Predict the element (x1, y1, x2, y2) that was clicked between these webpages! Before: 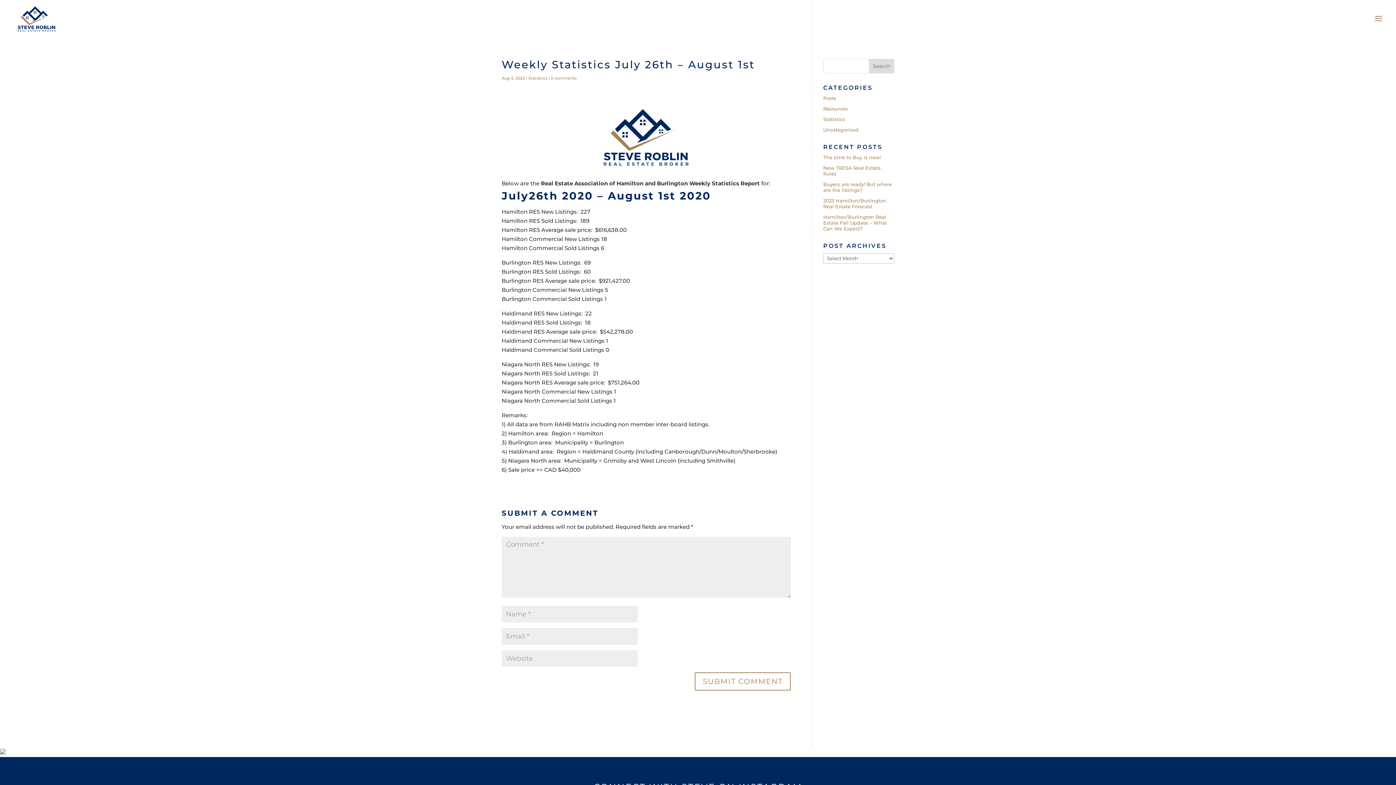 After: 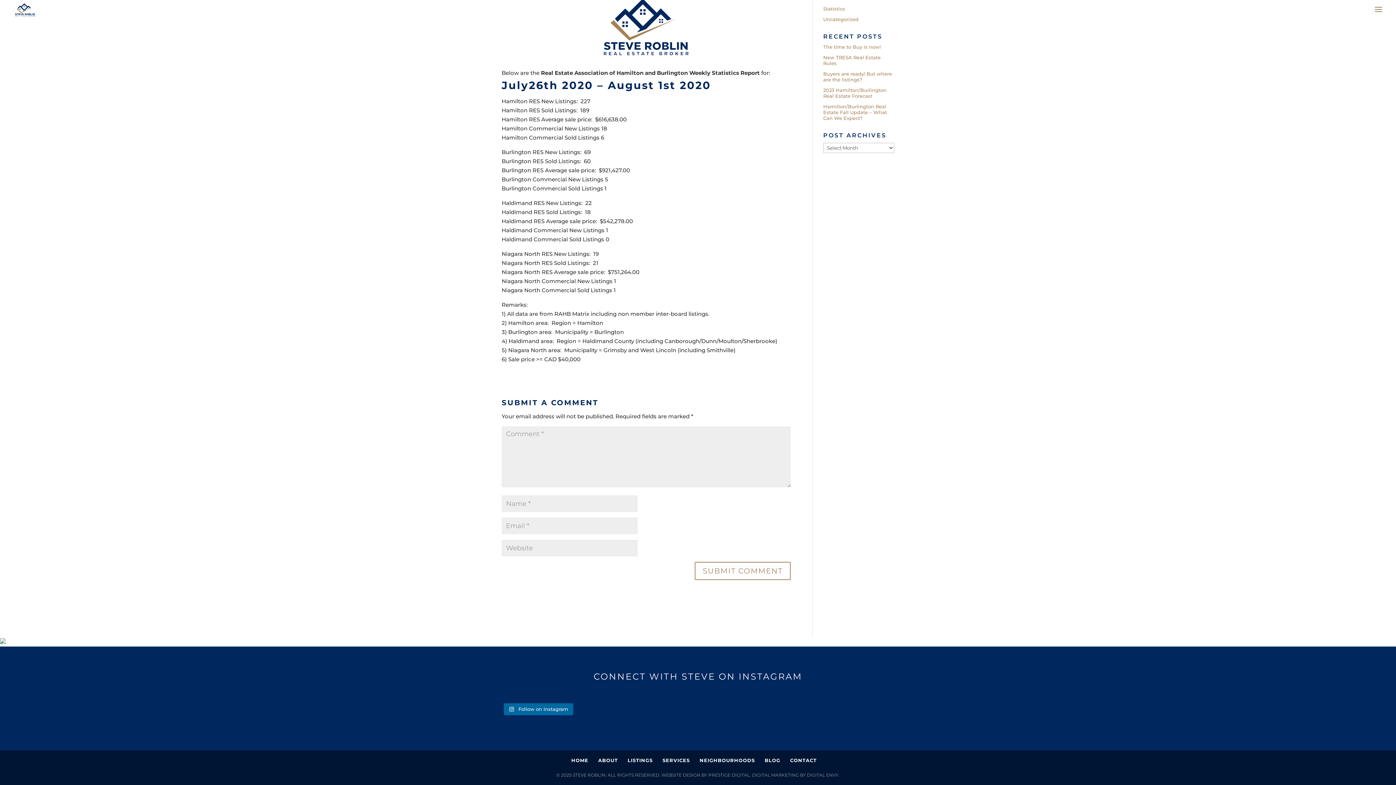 Action: bbox: (550, 75, 577, 86) label: 0 comments